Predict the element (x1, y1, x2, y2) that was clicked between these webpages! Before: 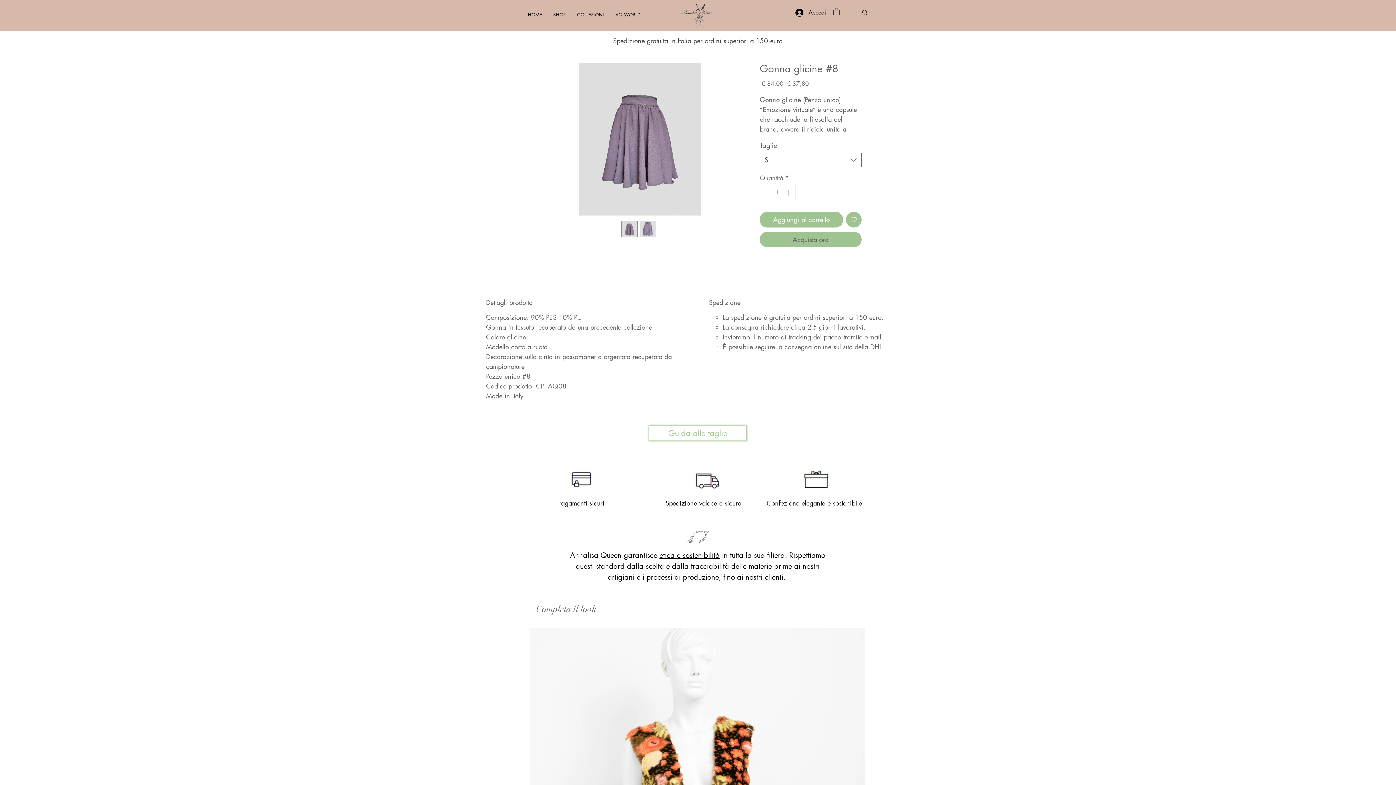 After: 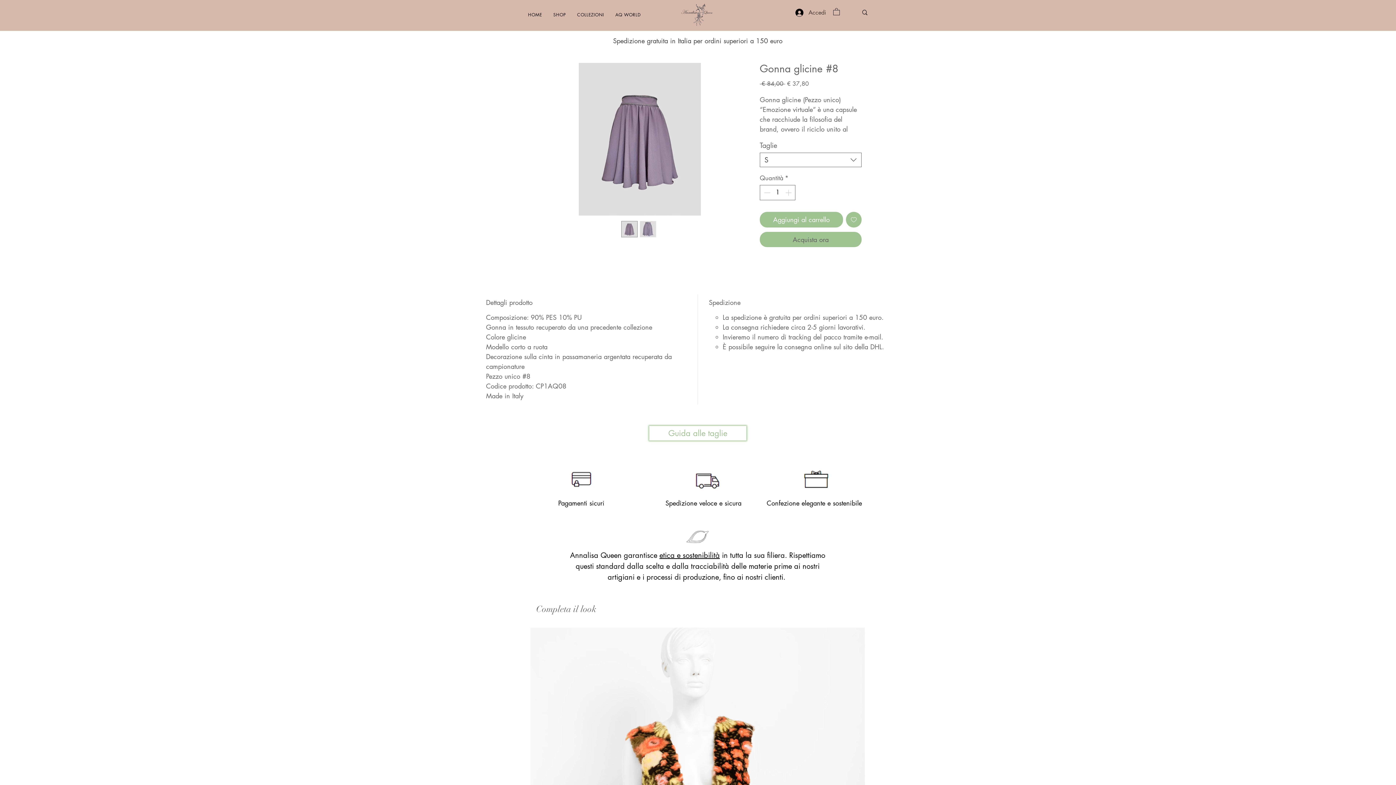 Action: label: Accedi bbox: (790, 6, 820, 18)